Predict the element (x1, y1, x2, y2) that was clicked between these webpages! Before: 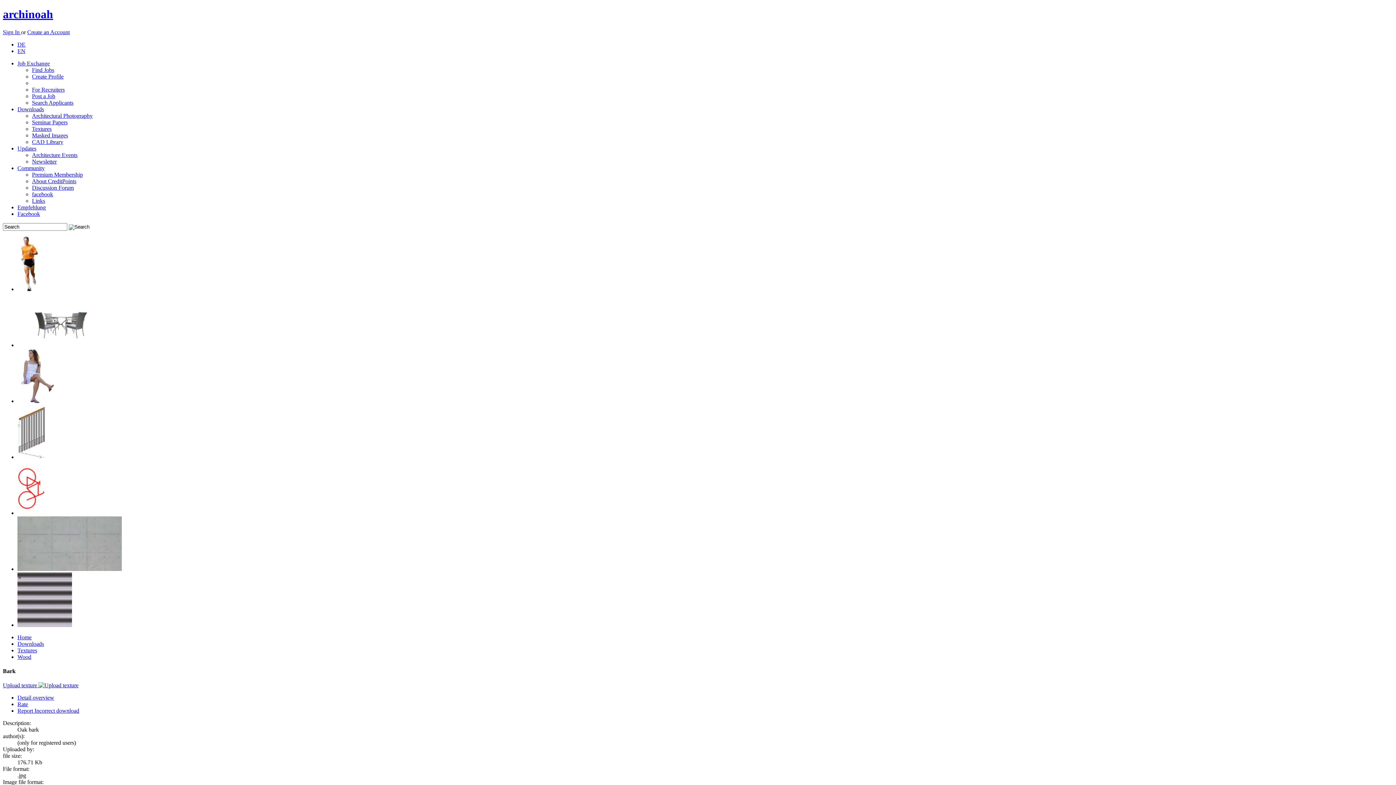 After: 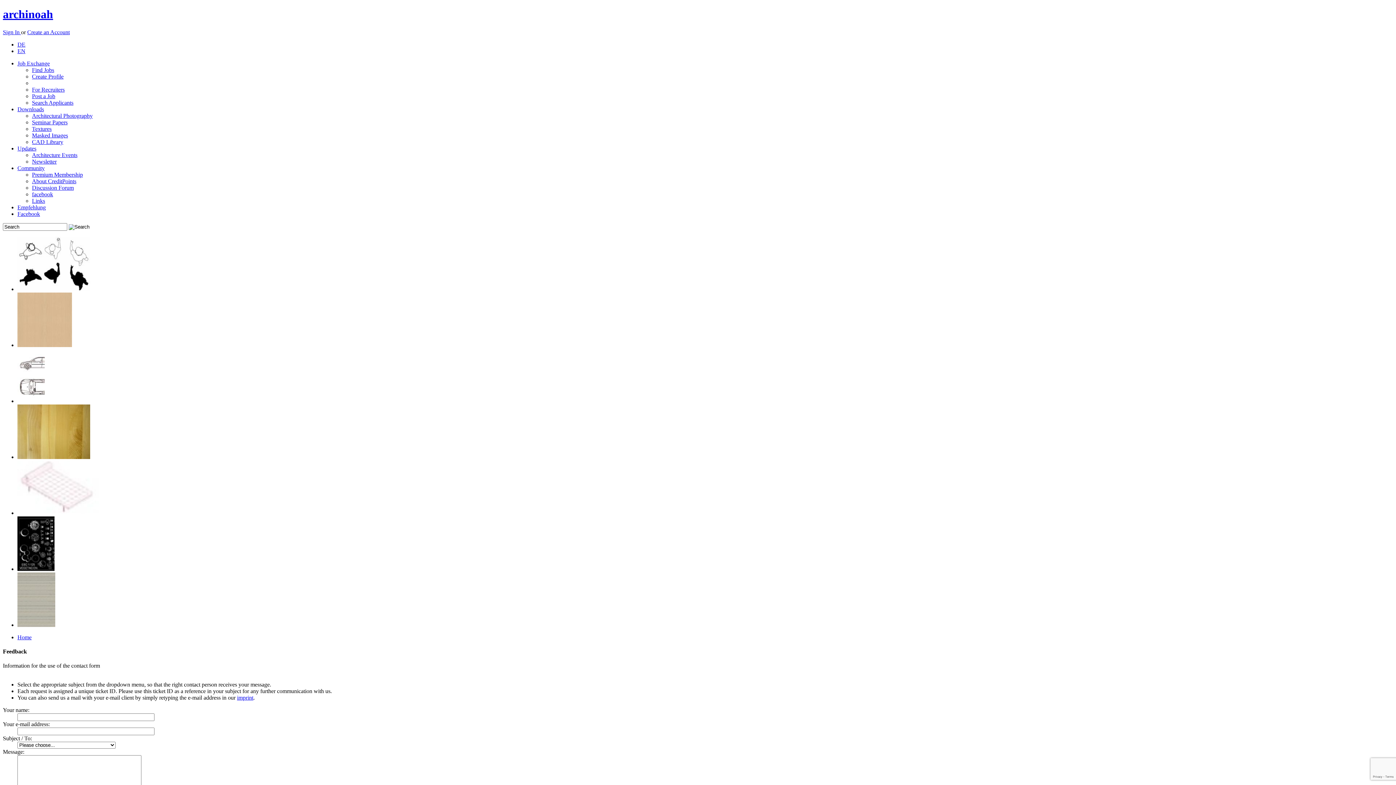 Action: bbox: (17, 204, 45, 210) label: Empfehlung